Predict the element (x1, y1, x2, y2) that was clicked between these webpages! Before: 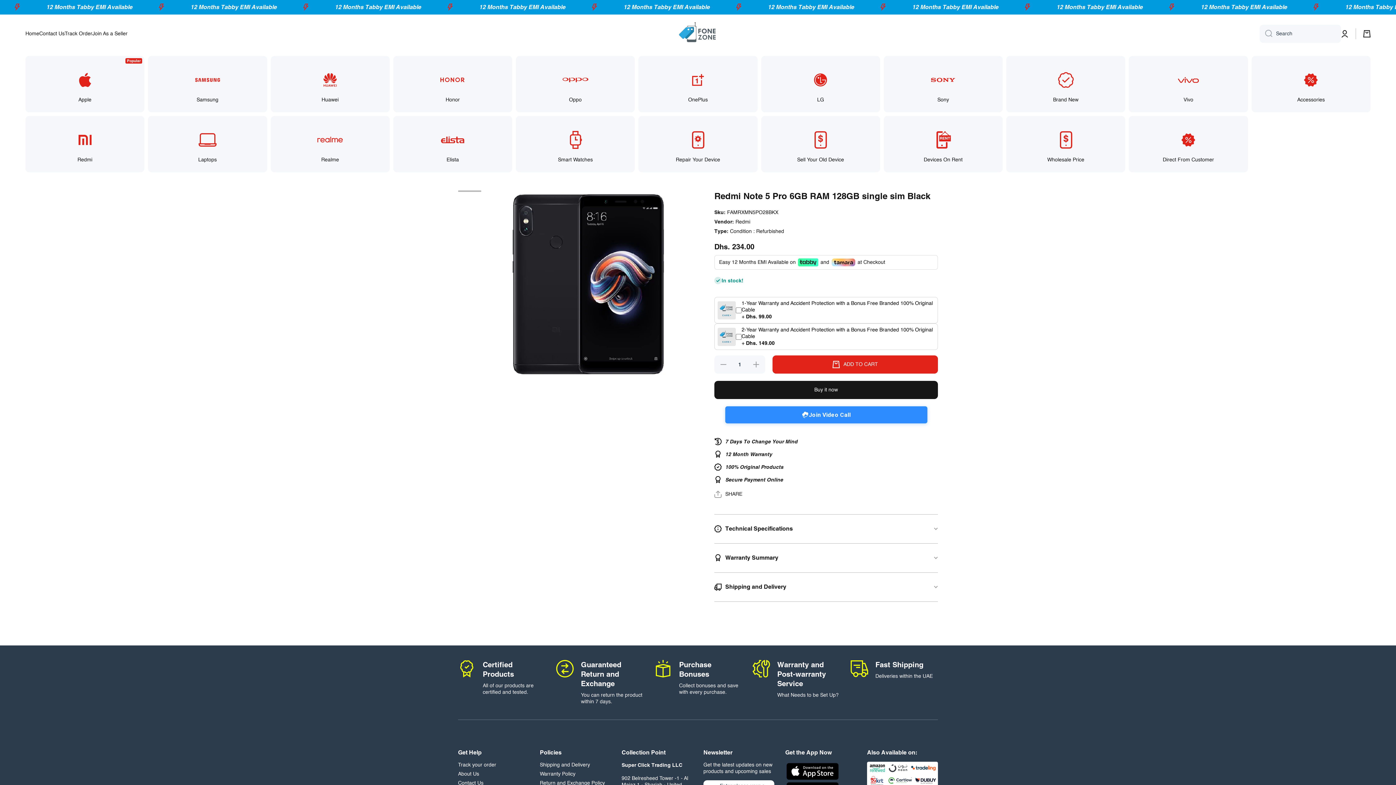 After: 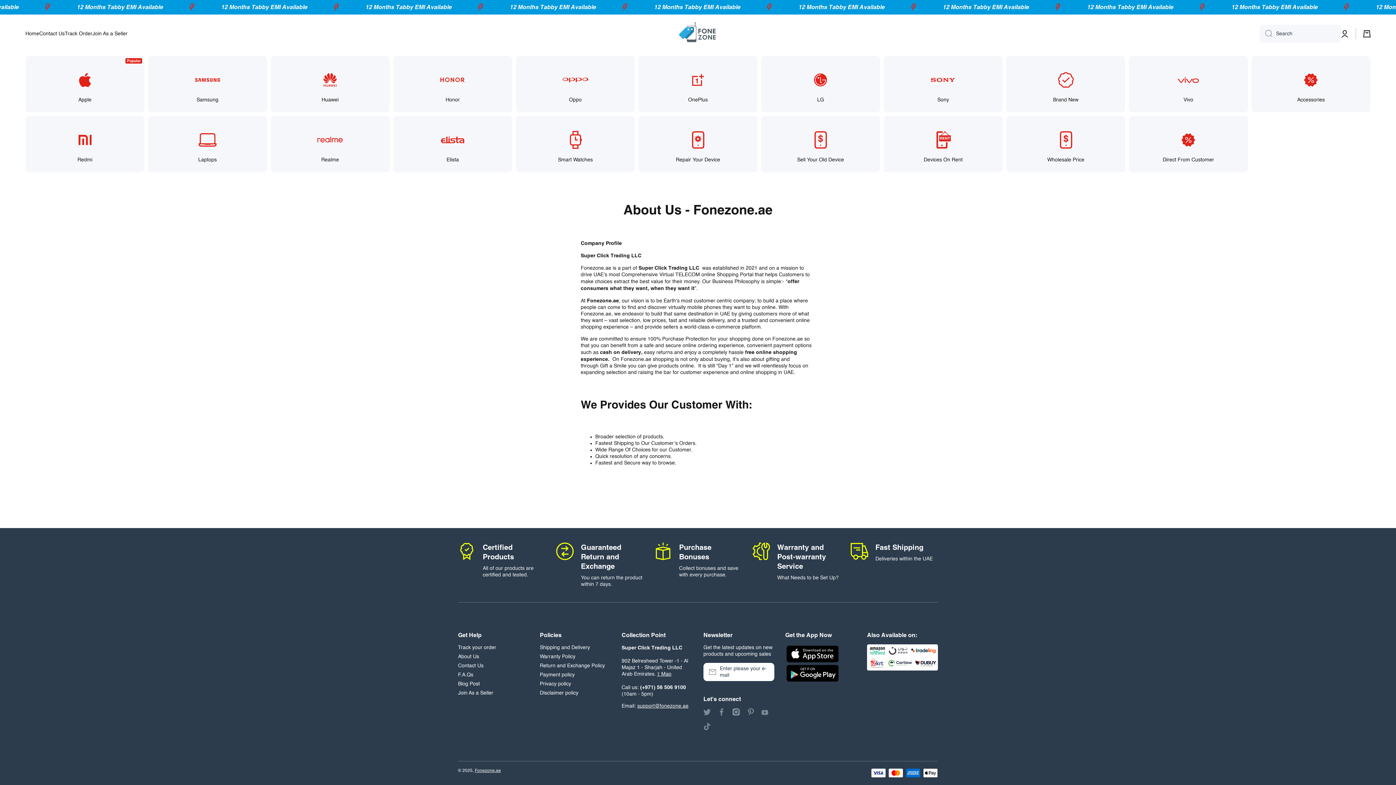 Action: bbox: (458, 766, 479, 775) label: About Us